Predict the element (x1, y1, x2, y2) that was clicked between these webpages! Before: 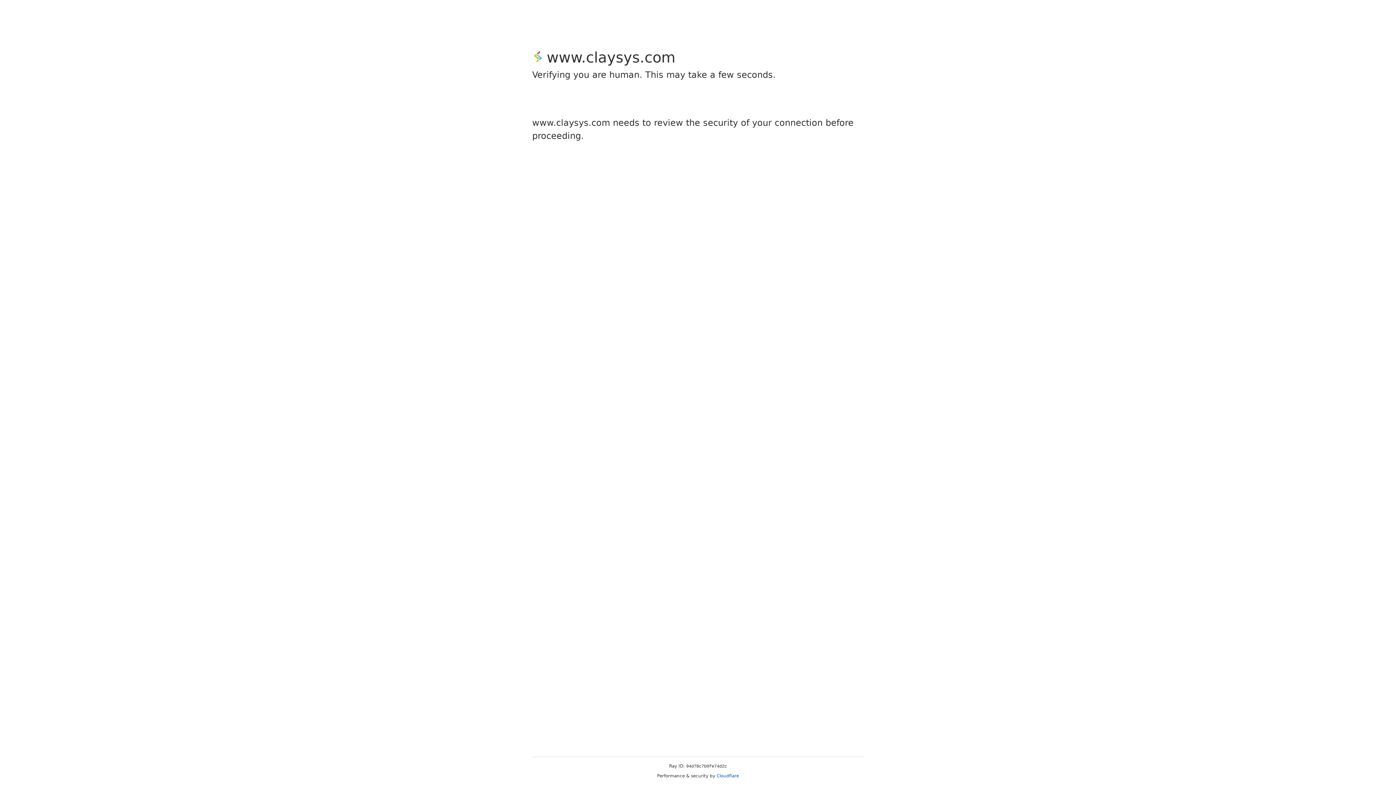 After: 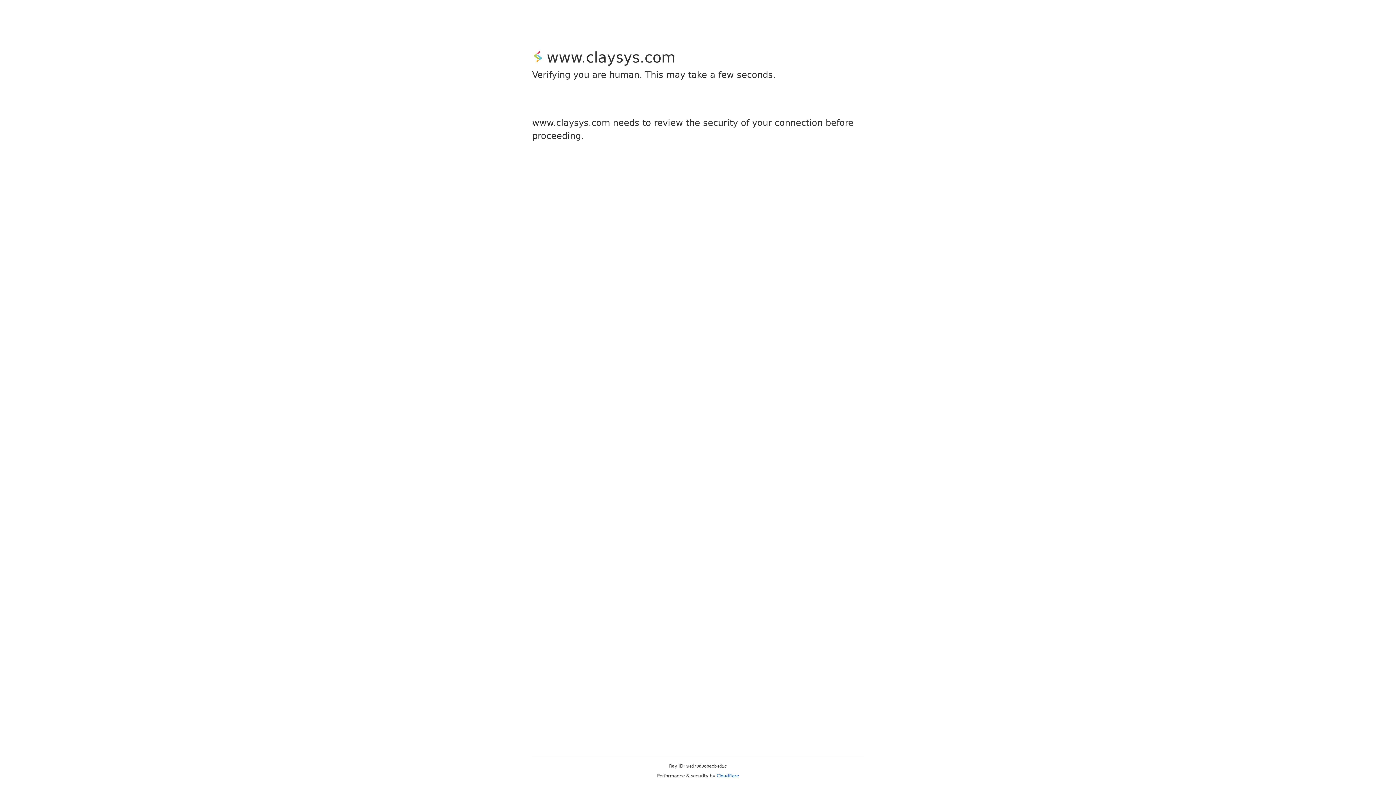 Action: label: Cloudflare bbox: (716, 773, 739, 778)